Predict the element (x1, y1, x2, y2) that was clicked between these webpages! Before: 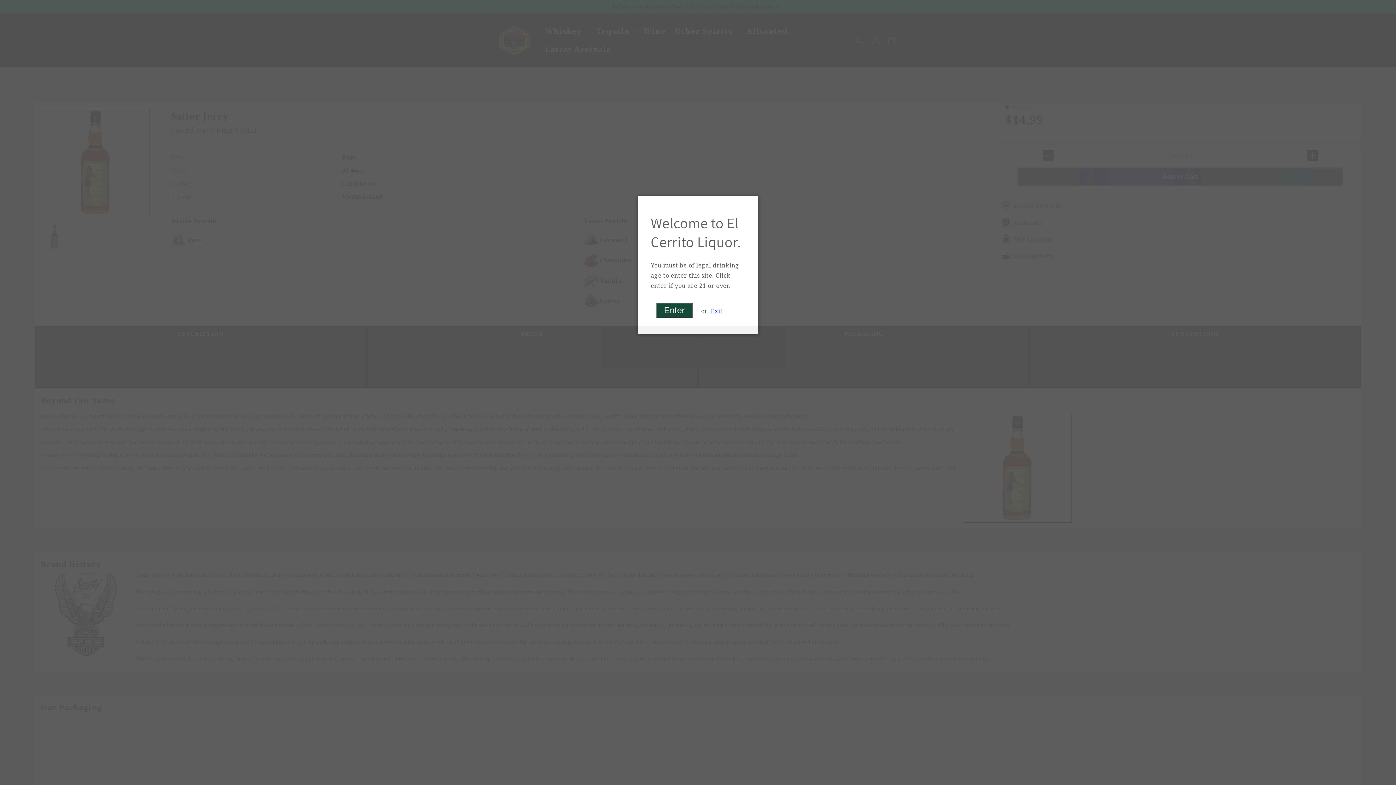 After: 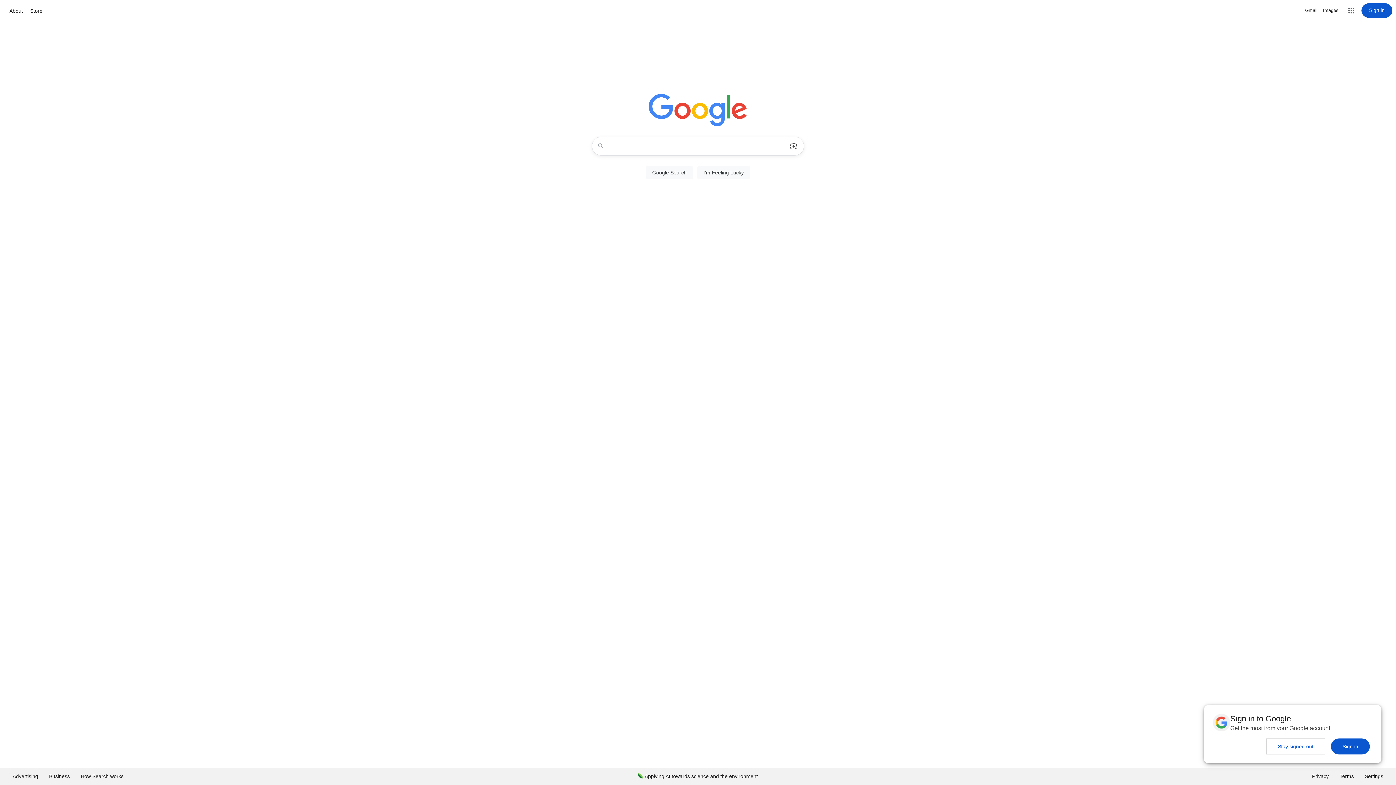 Action: label: Exit bbox: (711, 308, 722, 315)